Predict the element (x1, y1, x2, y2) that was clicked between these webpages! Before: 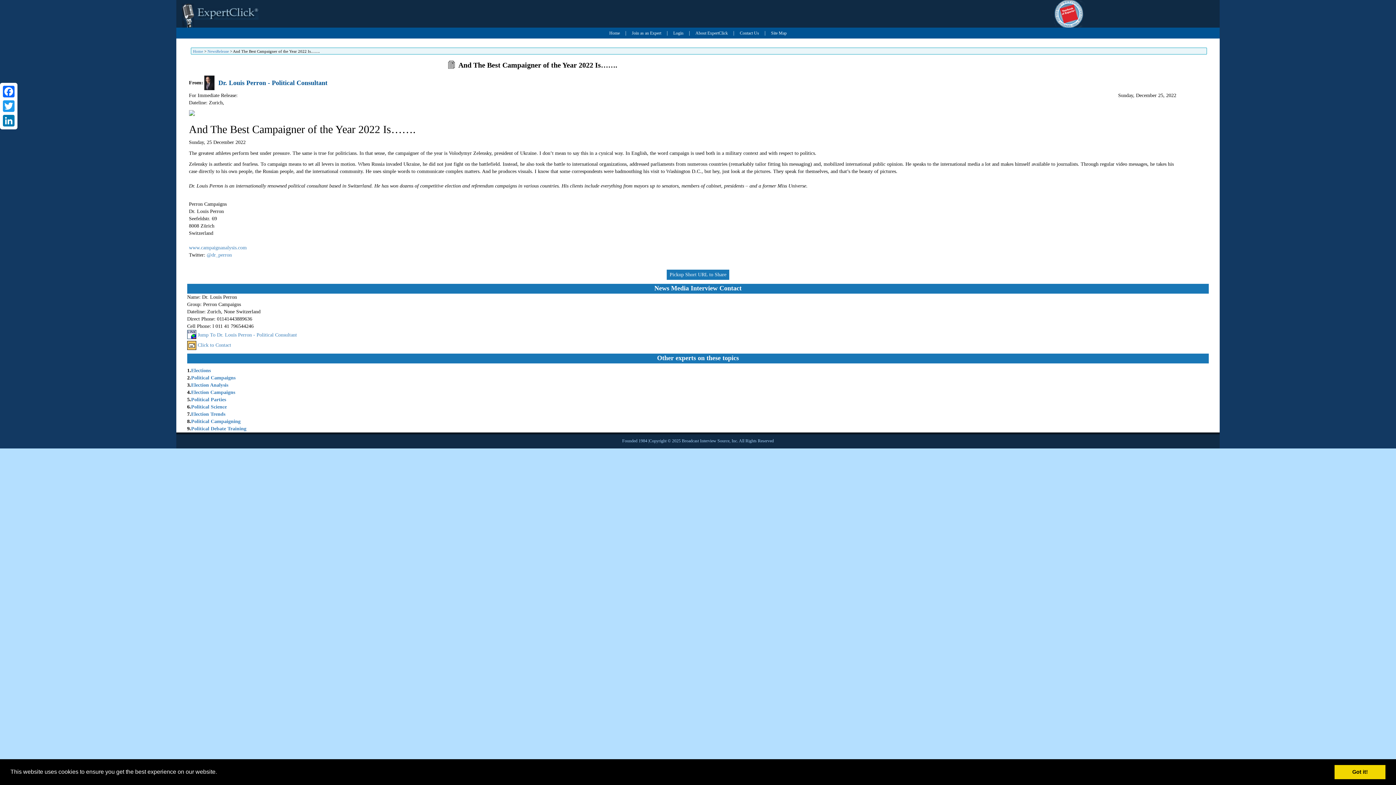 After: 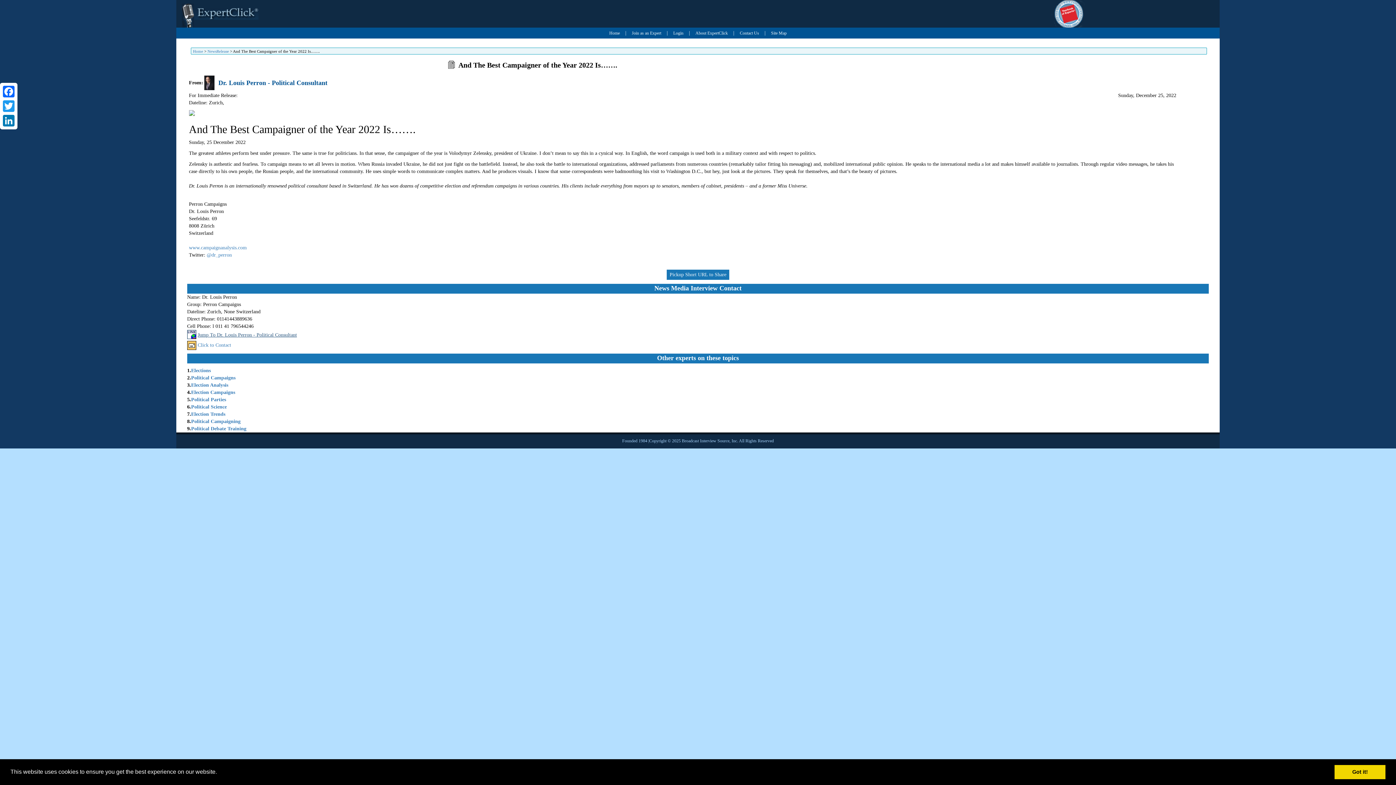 Action: bbox: (197, 332, 297, 337) label: Jump To Dr. Louis Perron - Political Consultant